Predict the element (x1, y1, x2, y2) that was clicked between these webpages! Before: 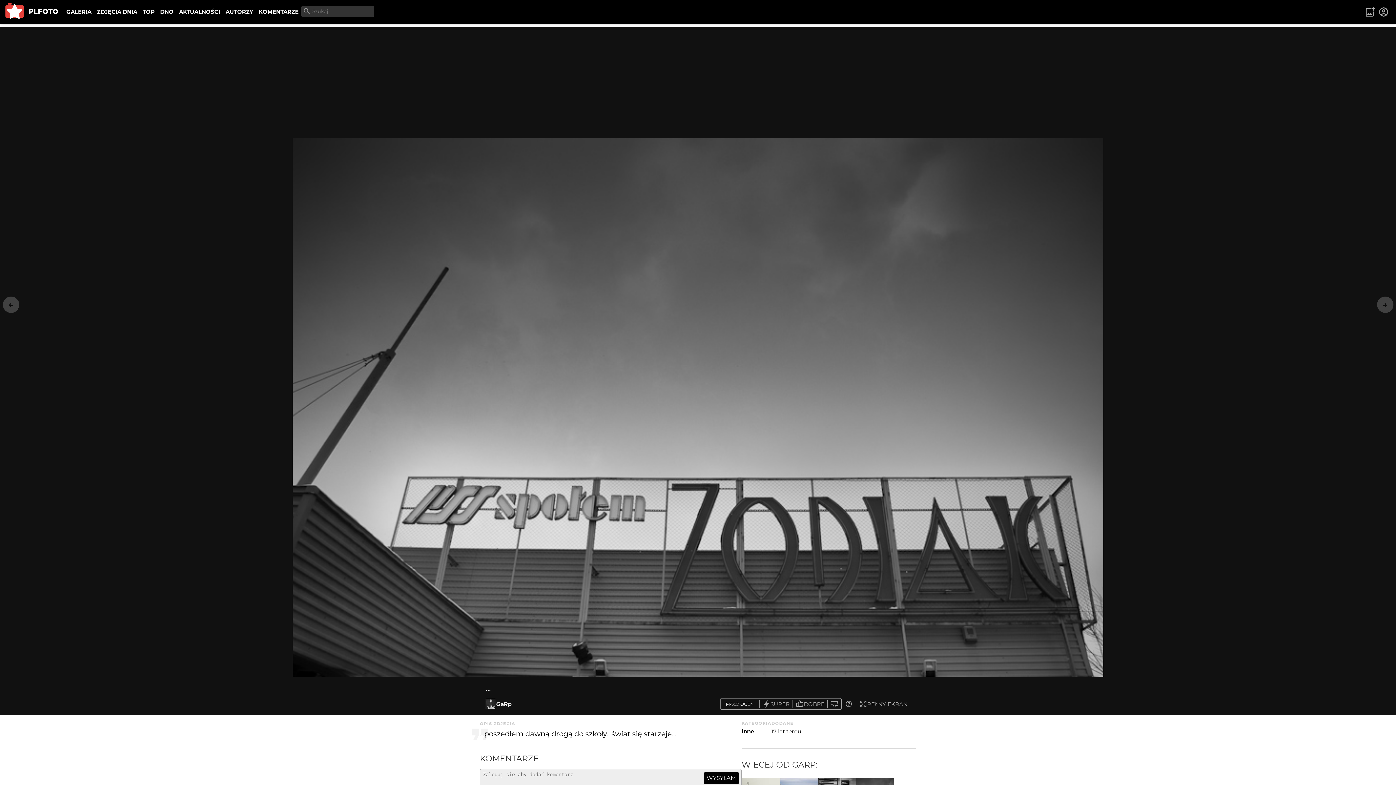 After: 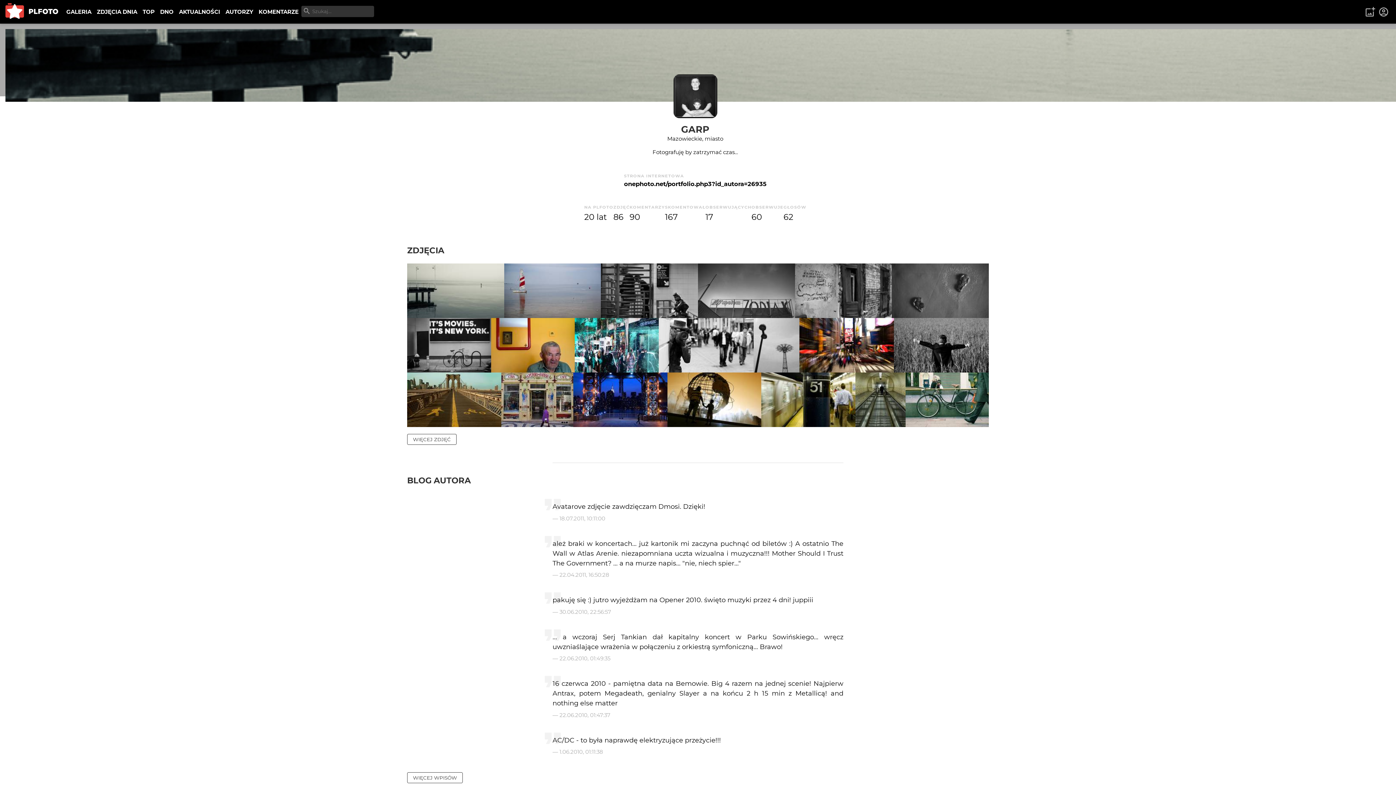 Action: bbox: (496, 700, 511, 707) label: GaRp